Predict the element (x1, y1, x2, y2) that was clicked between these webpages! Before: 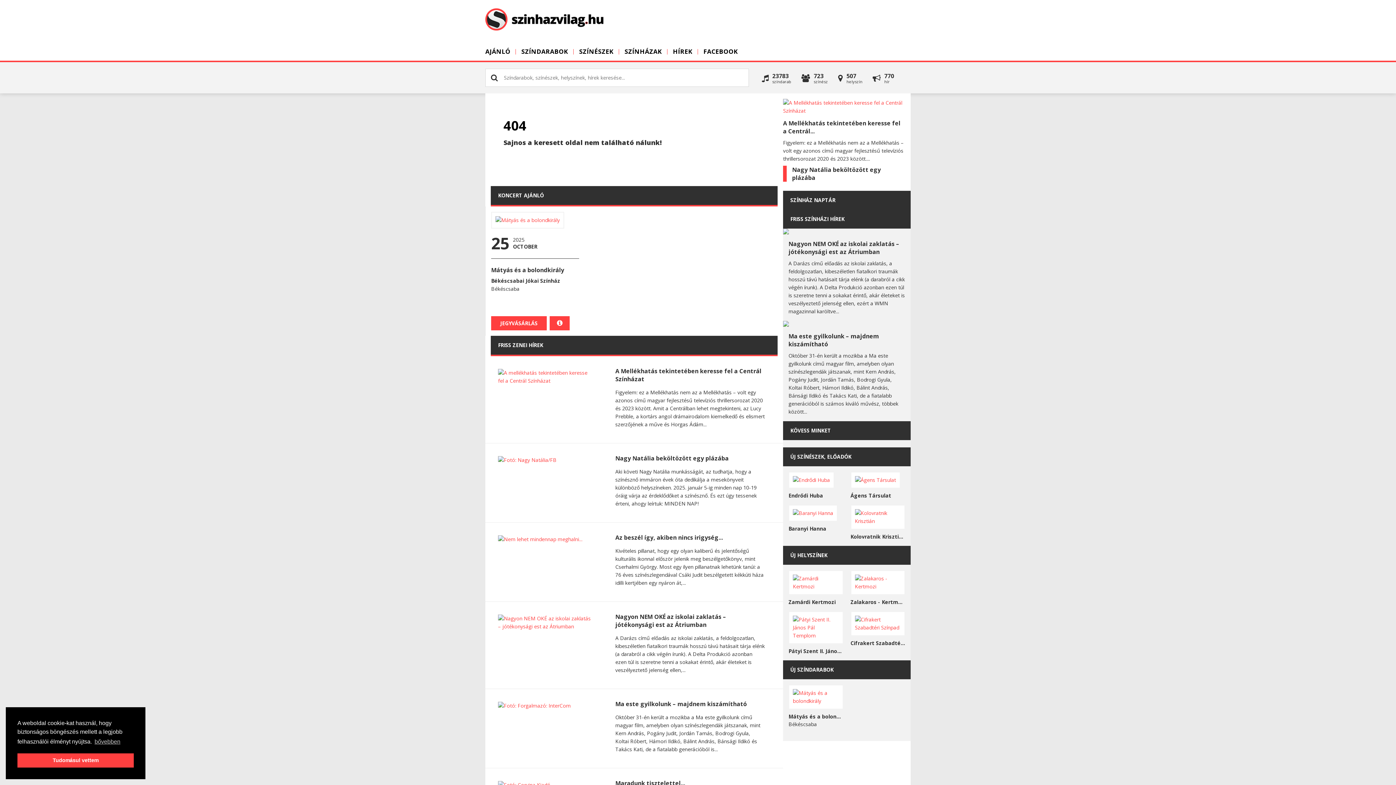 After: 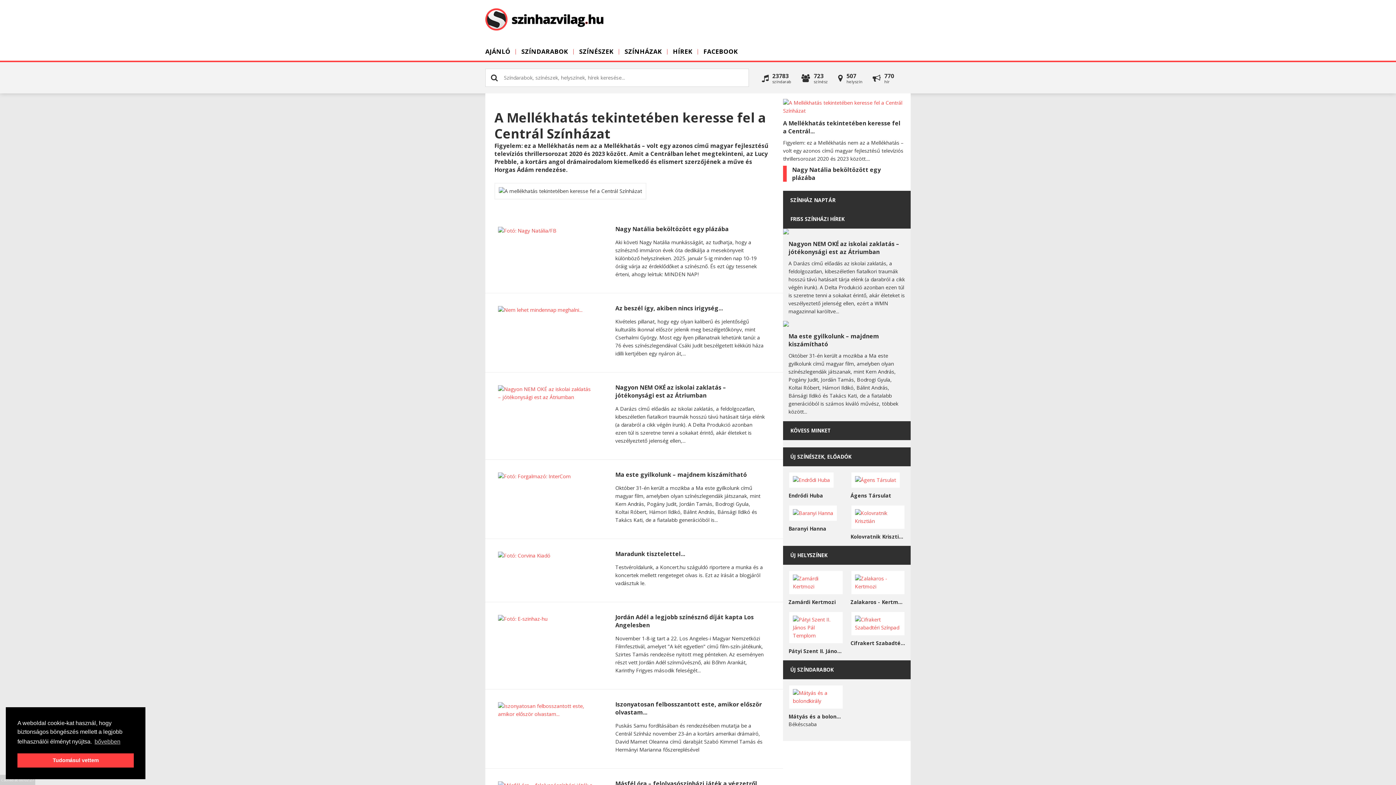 Action: bbox: (667, 42, 698, 60) label: HÍREK